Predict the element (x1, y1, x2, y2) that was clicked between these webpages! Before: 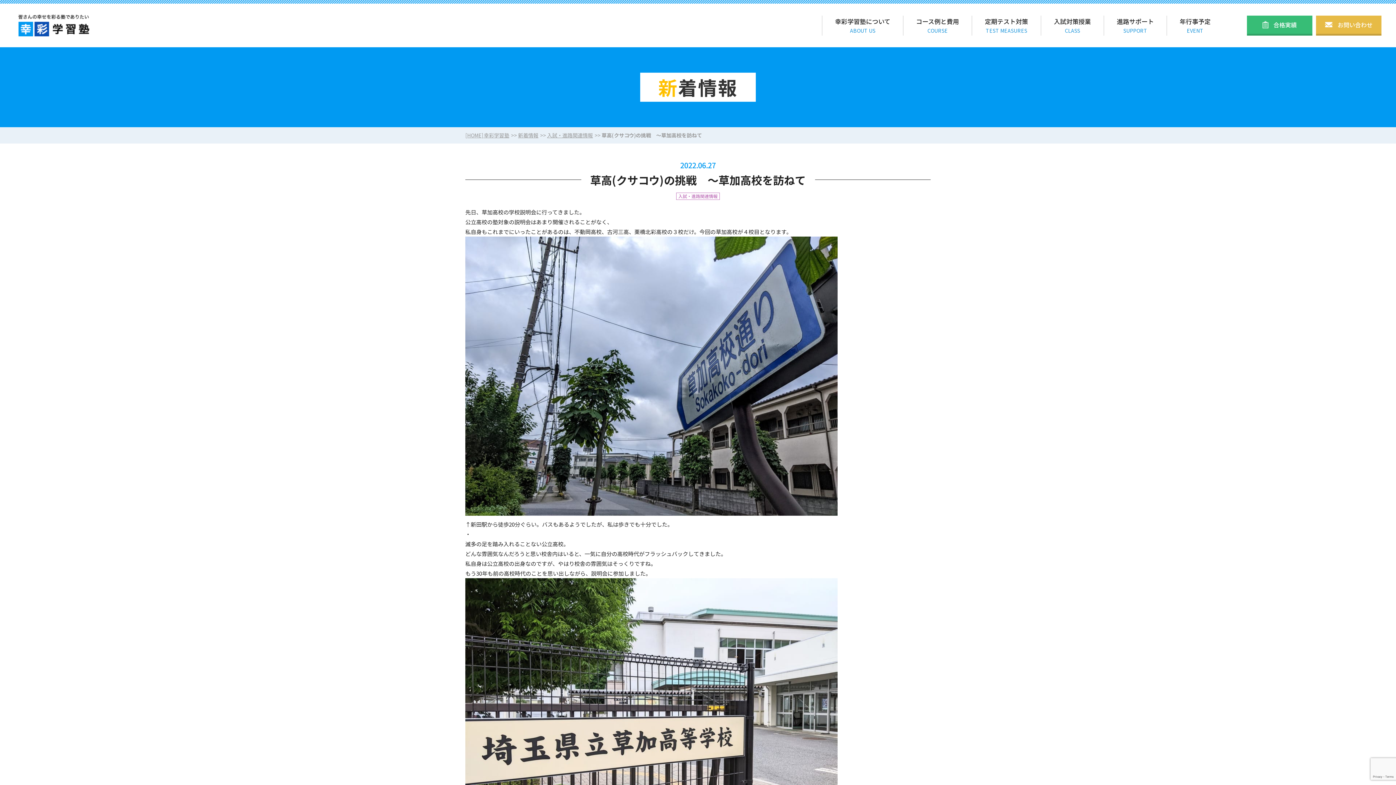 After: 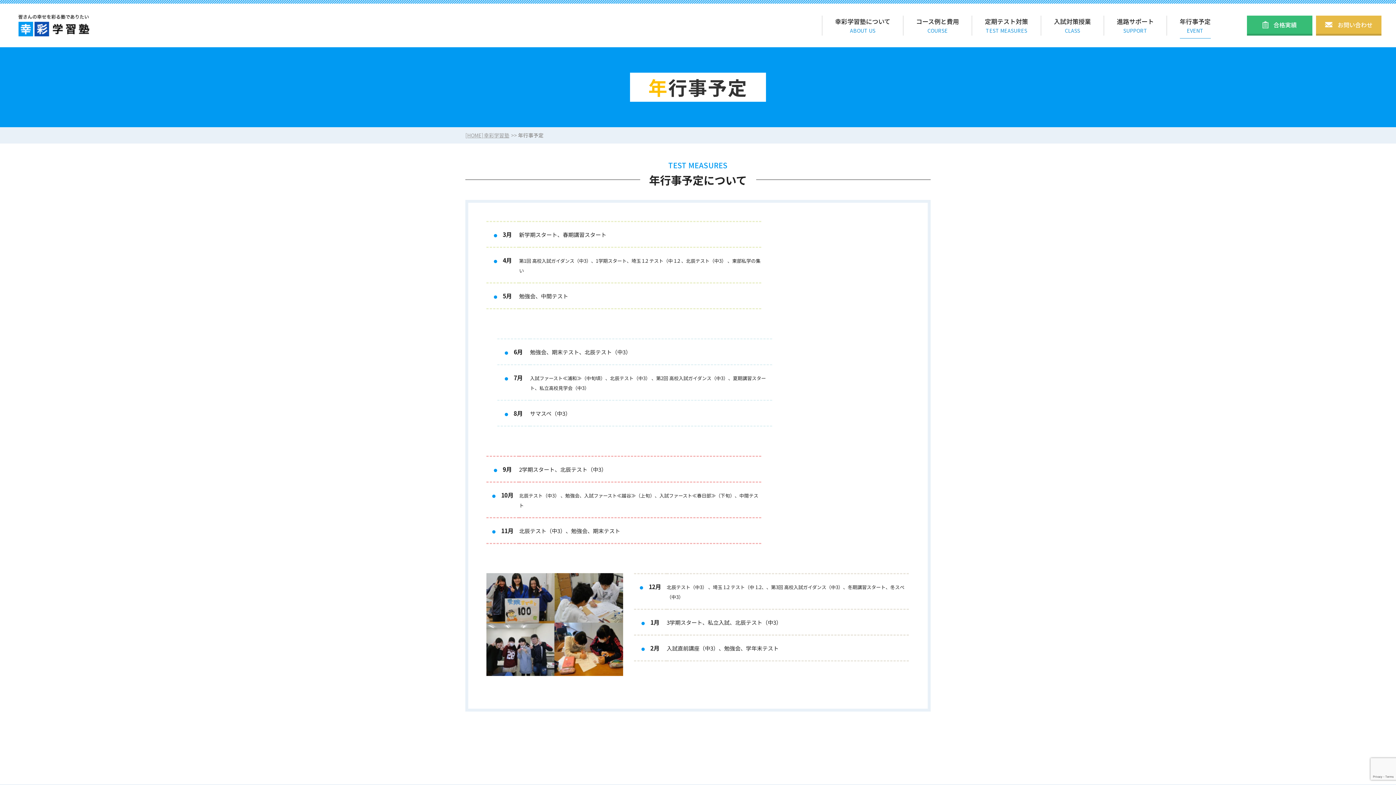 Action: label: 年行事予定
EVENT bbox: (1180, 15, 1210, 35)